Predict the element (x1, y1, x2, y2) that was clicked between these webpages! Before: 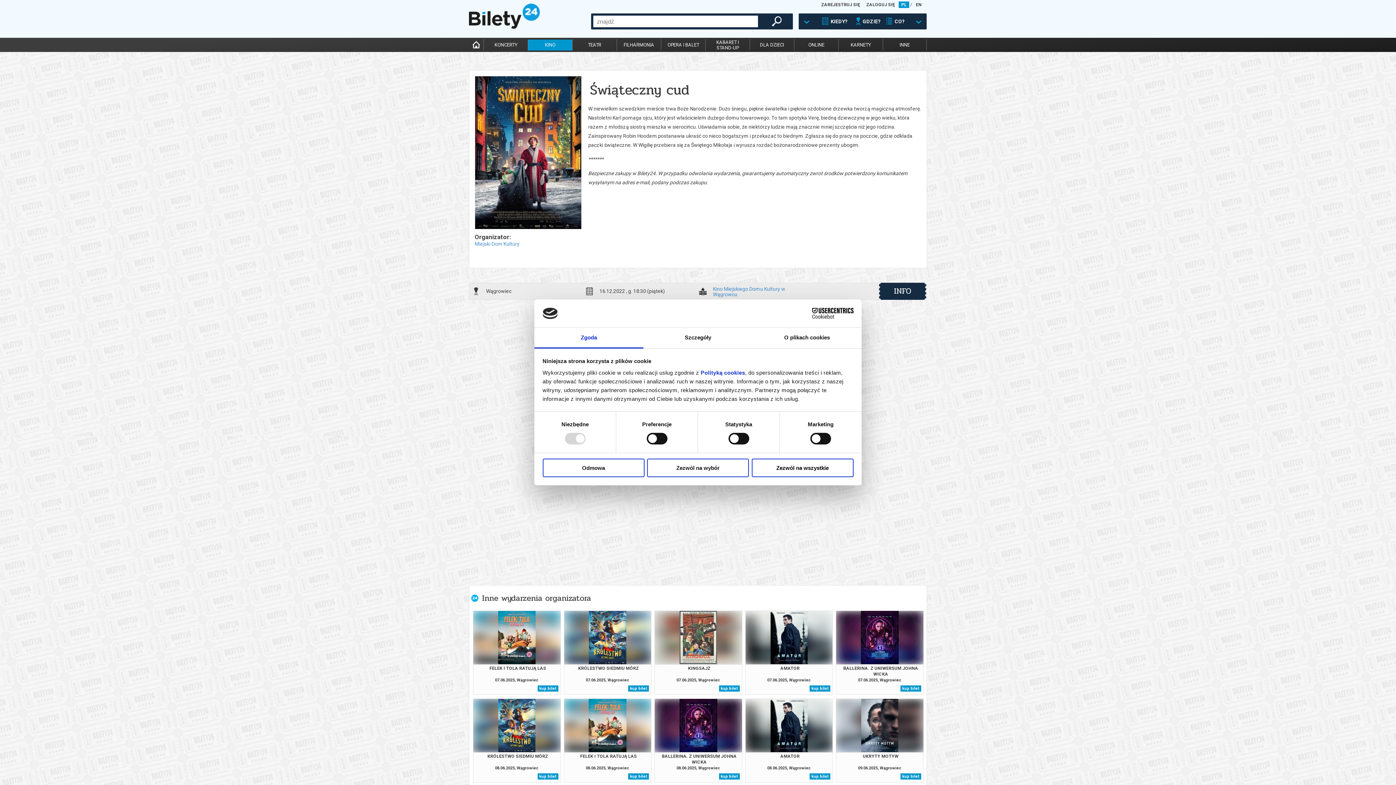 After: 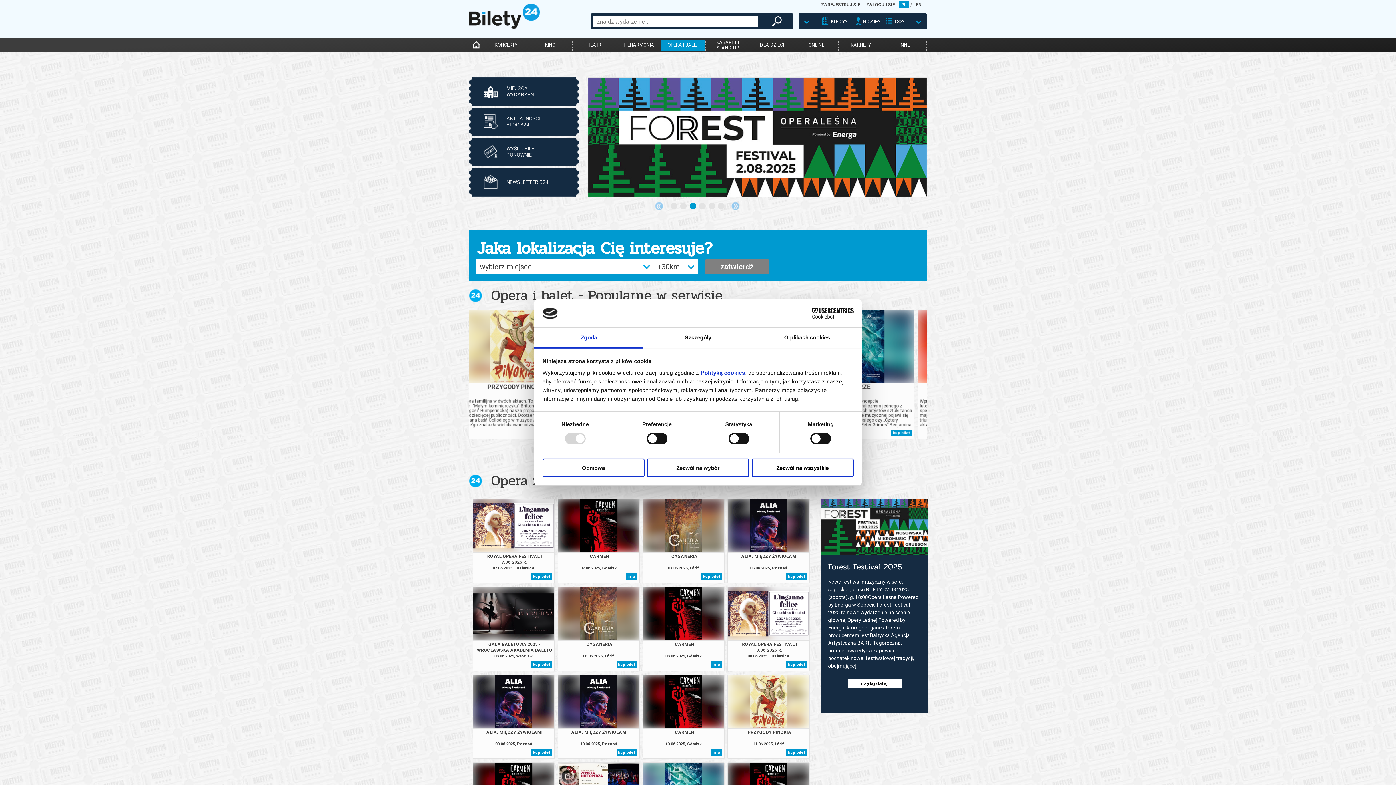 Action: label: OPERA I BALET bbox: (661, 39, 705, 50)